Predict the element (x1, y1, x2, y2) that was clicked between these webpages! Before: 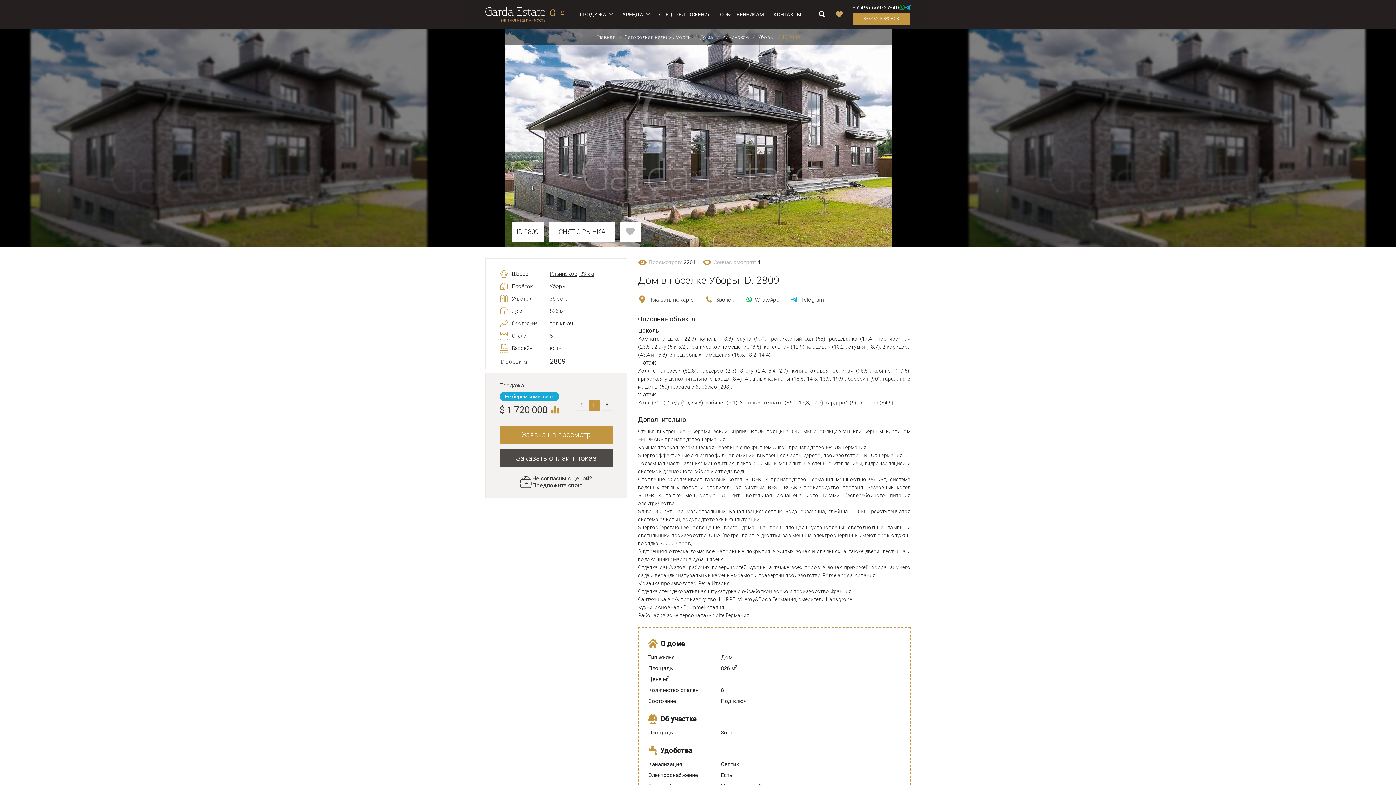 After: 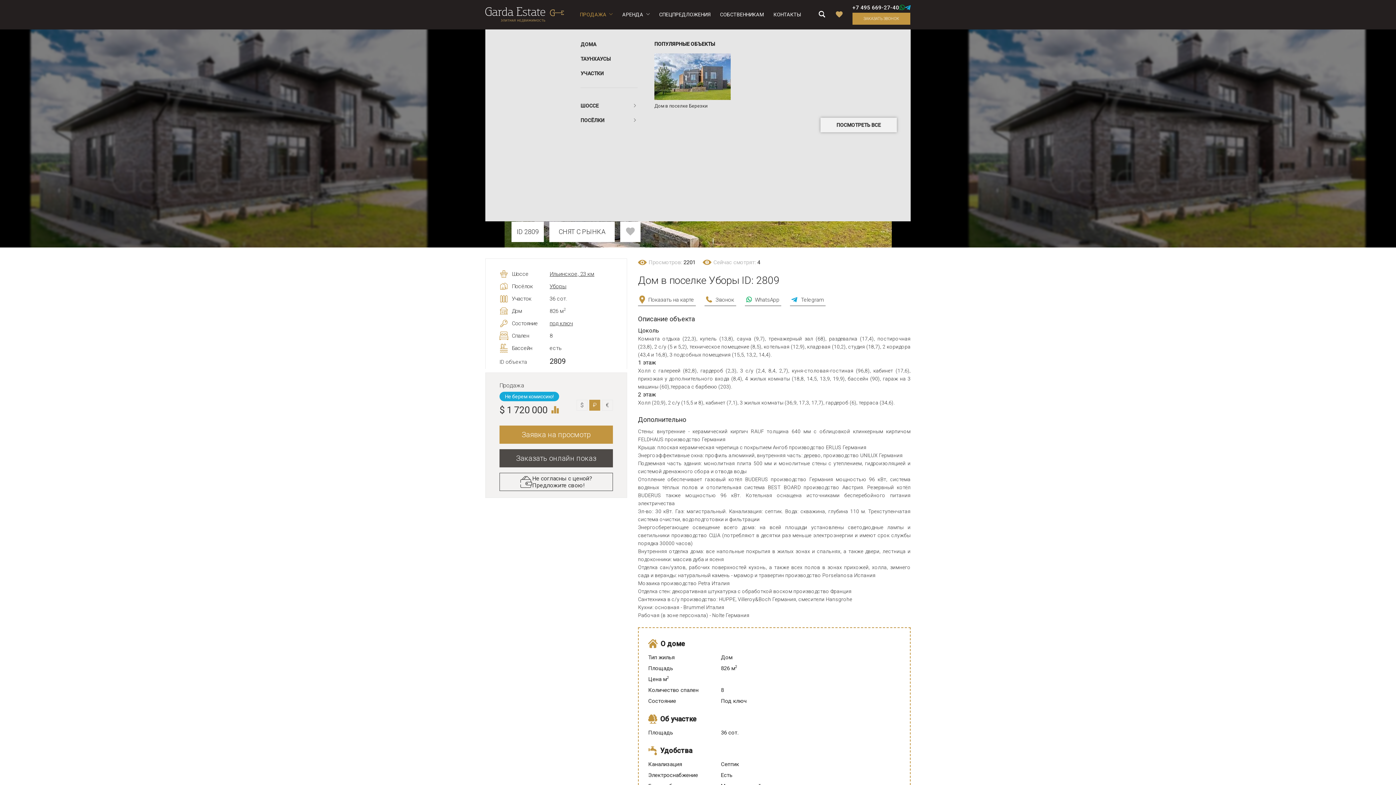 Action: label: ПРОДАЖА bbox: (575, 0, 617, 29)